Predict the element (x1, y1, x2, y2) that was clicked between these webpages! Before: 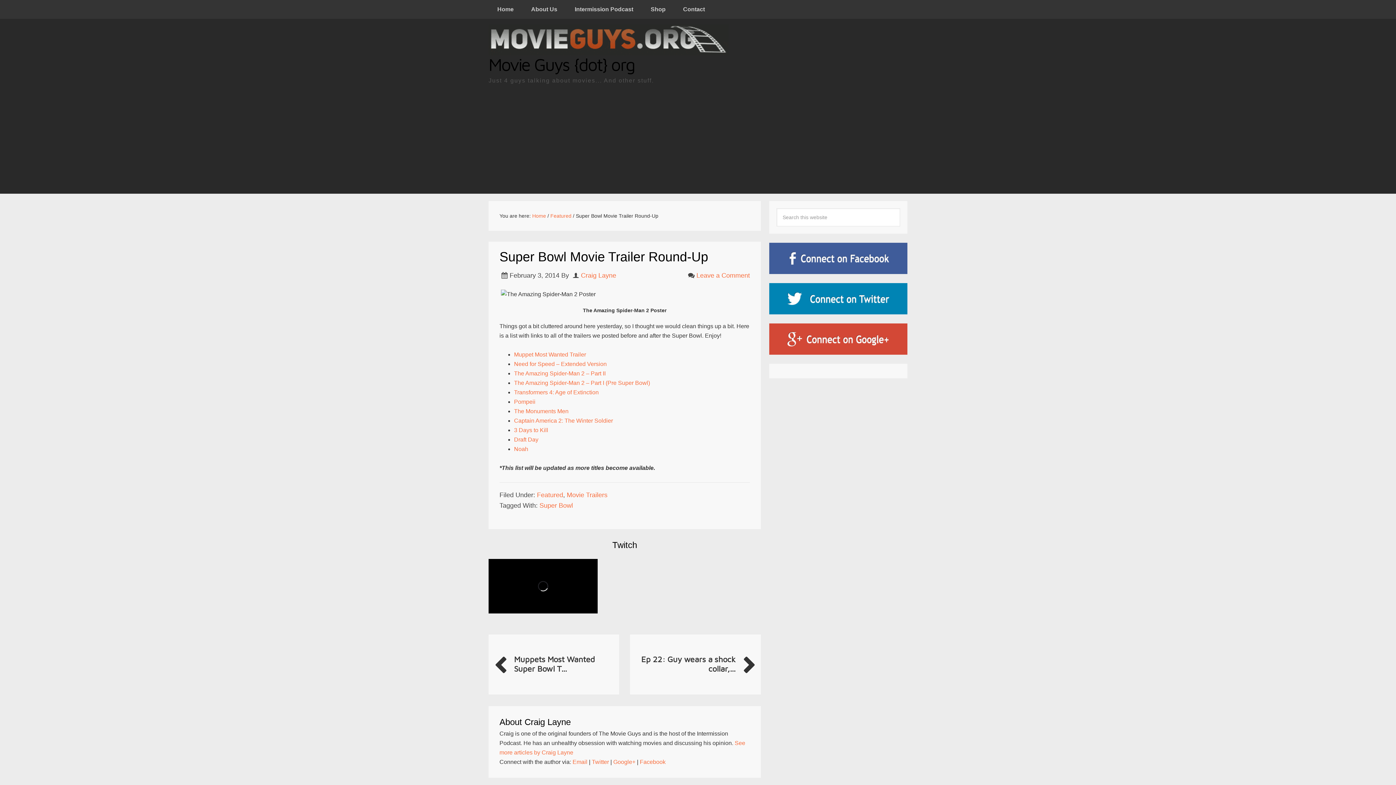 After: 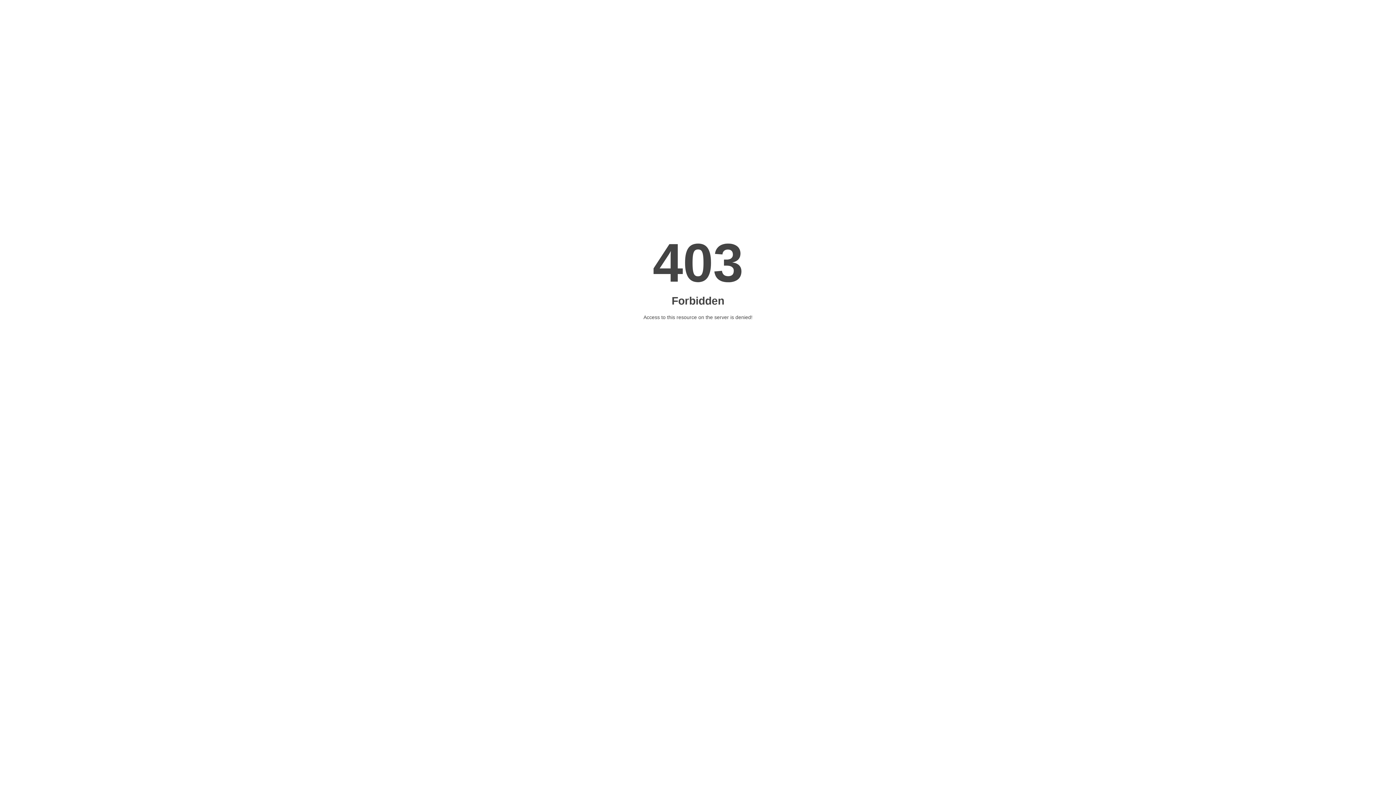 Action: bbox: (514, 380, 650, 386) label: The Amazing Spider-Man 2 – Part I (Pre Super Bowl)